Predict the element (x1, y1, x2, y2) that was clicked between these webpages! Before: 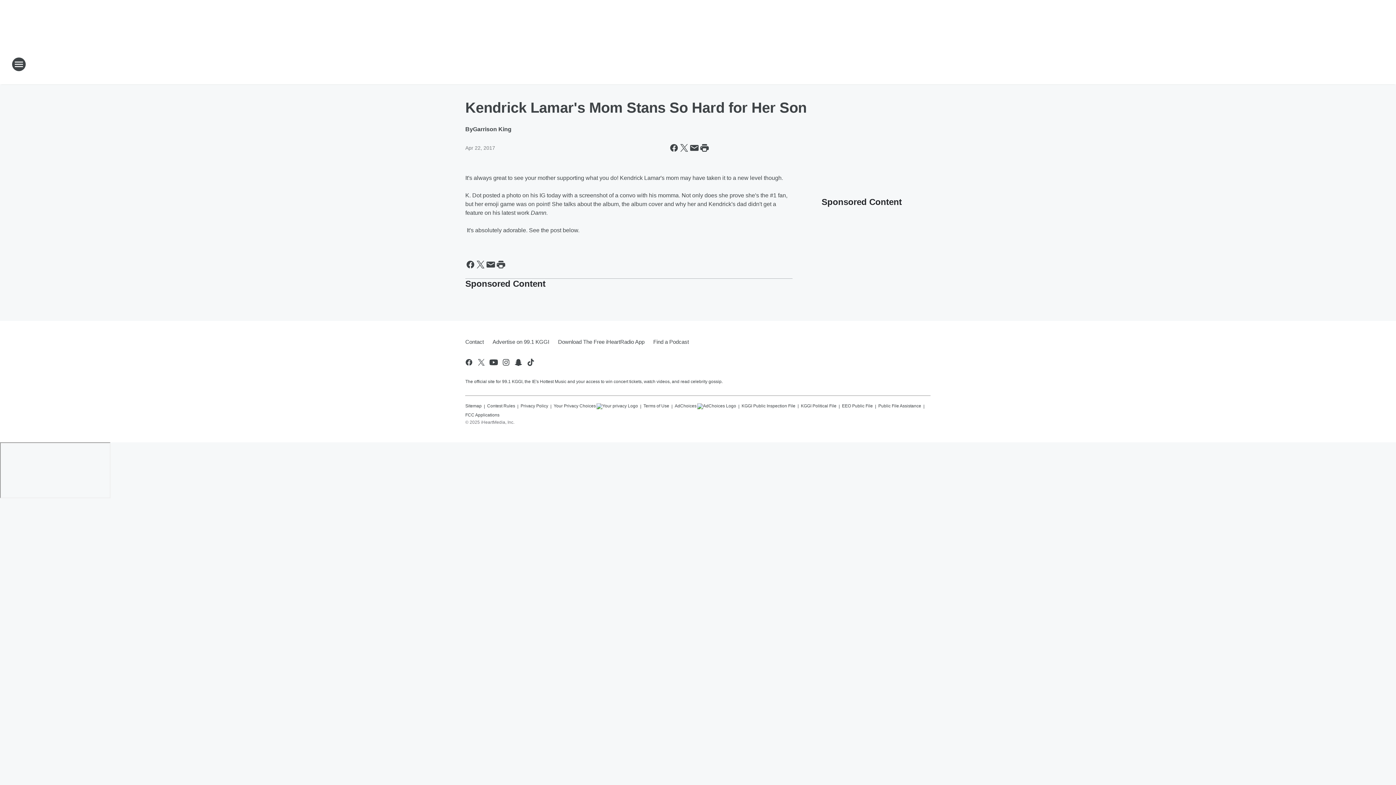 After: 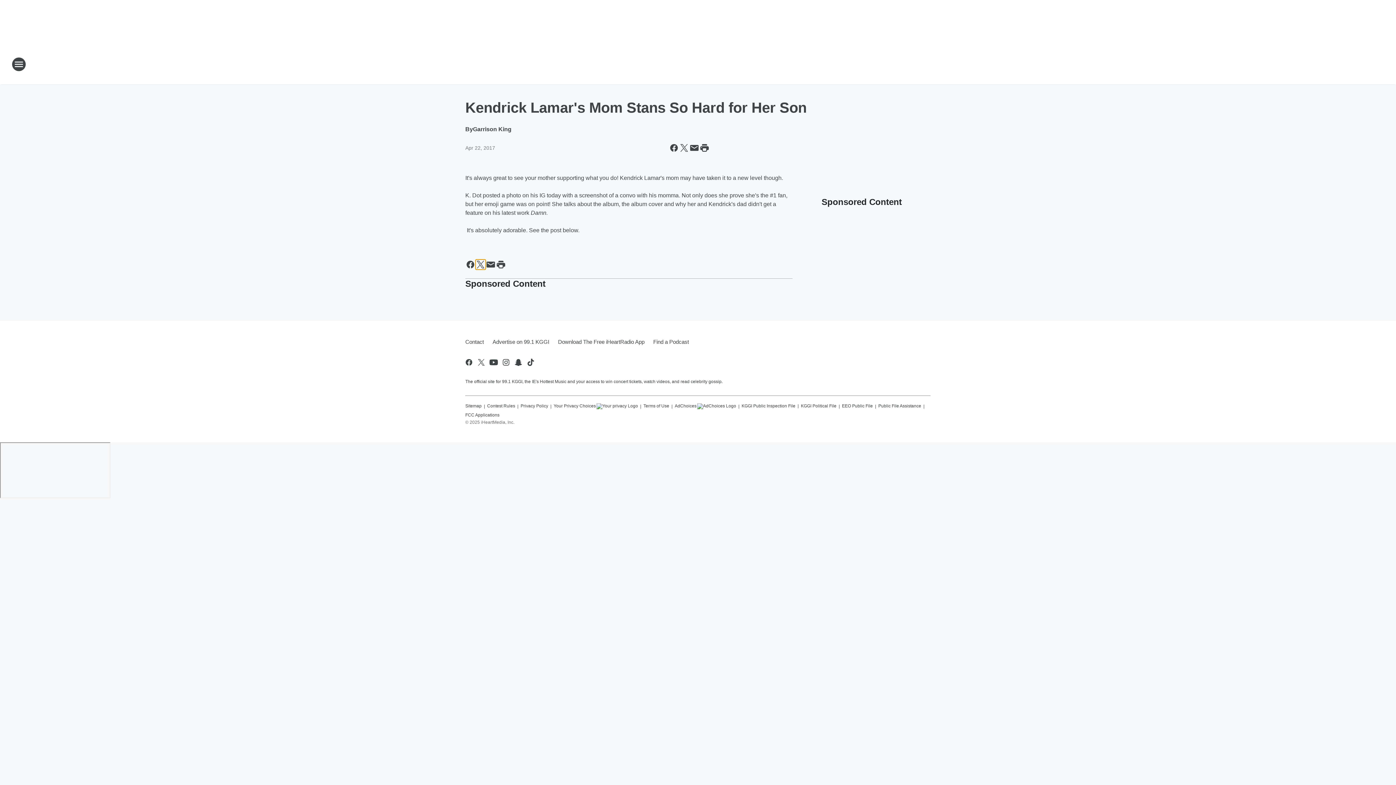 Action: bbox: (475, 259, 485, 269) label: Share this page on X